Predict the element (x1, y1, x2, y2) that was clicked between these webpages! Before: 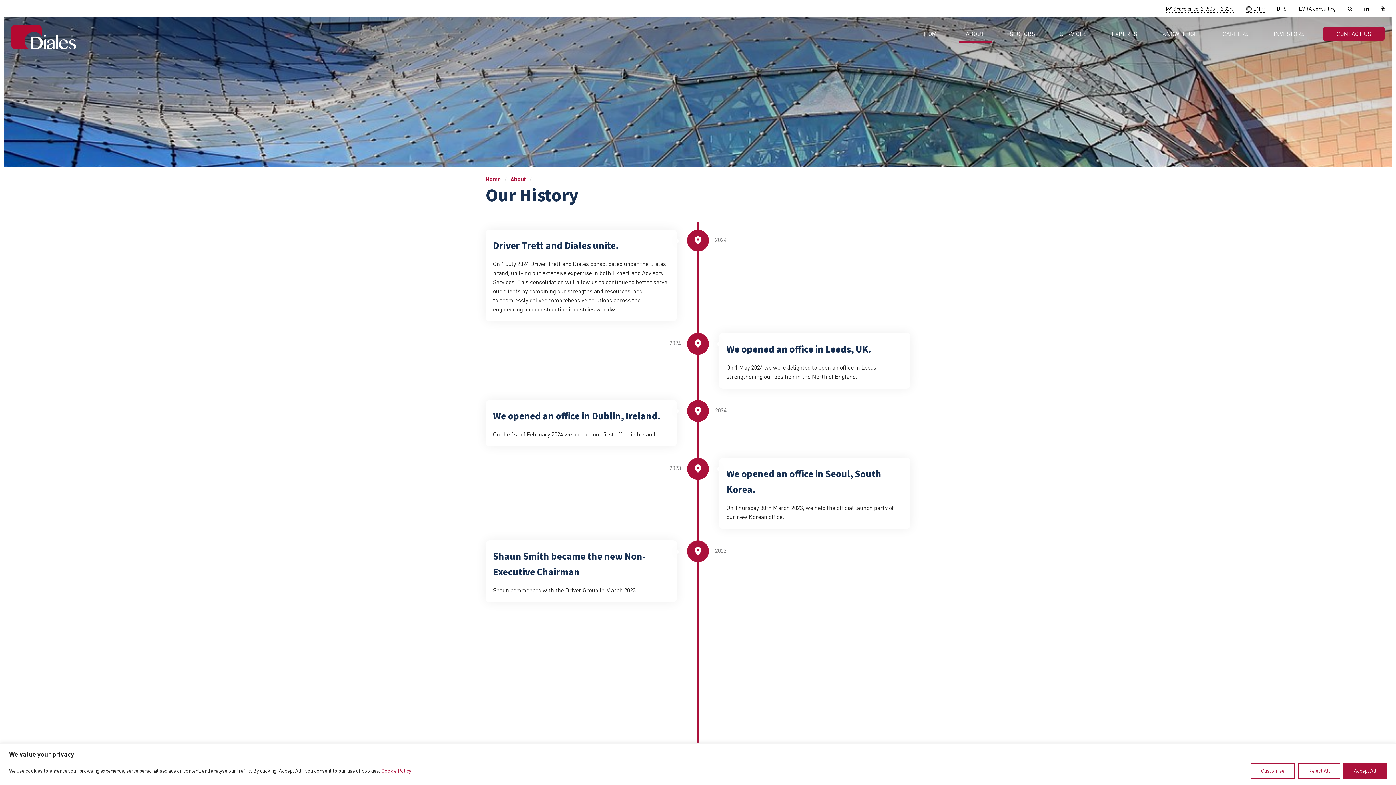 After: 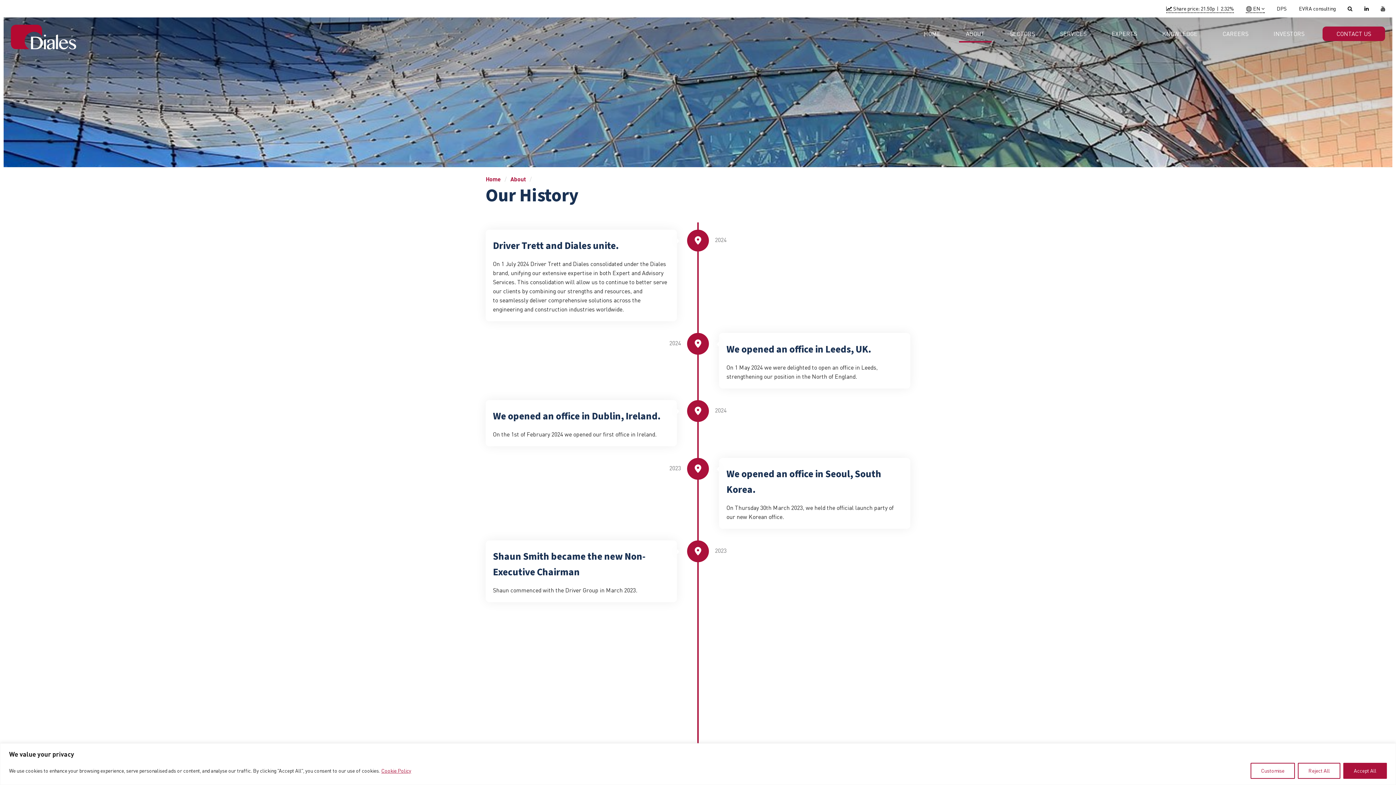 Action: bbox: (1381, 5, 1385, 11)